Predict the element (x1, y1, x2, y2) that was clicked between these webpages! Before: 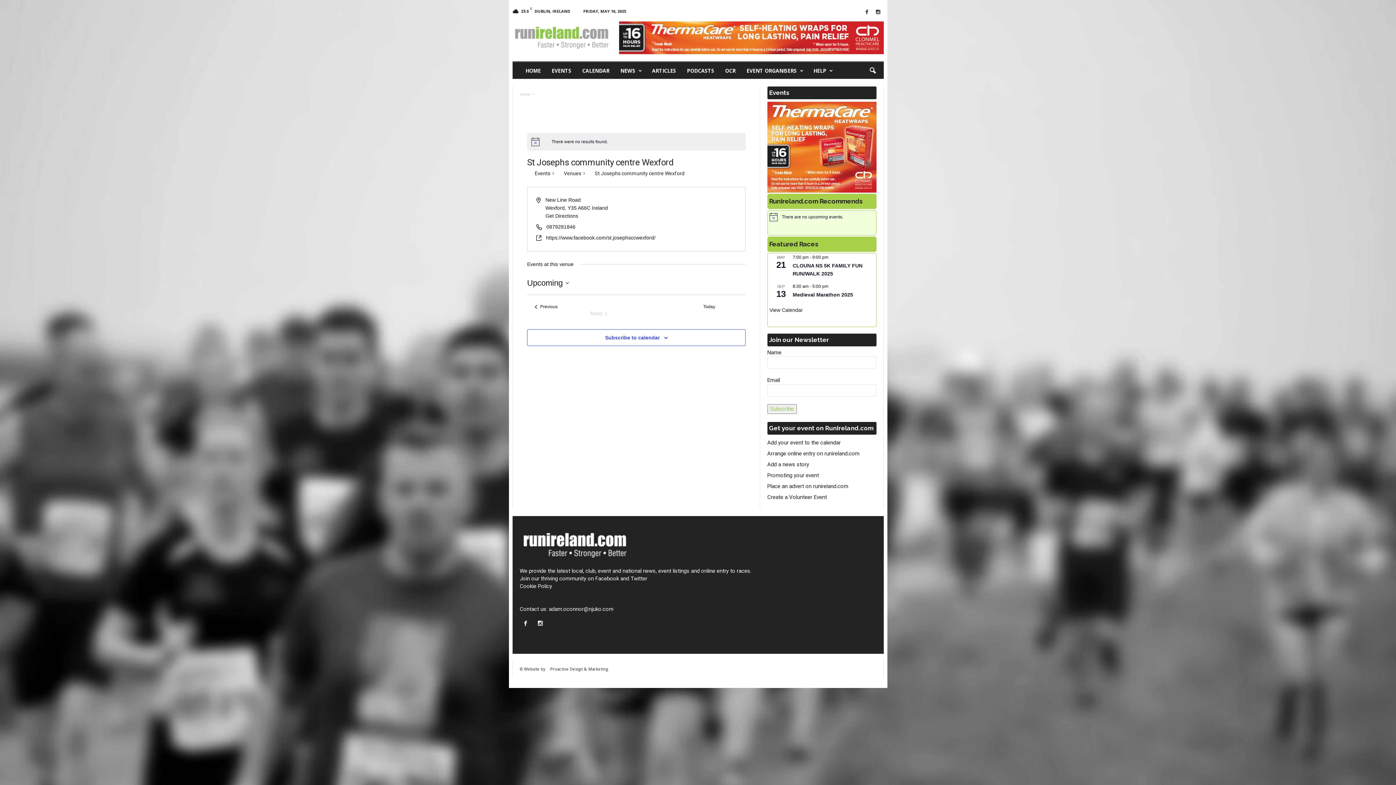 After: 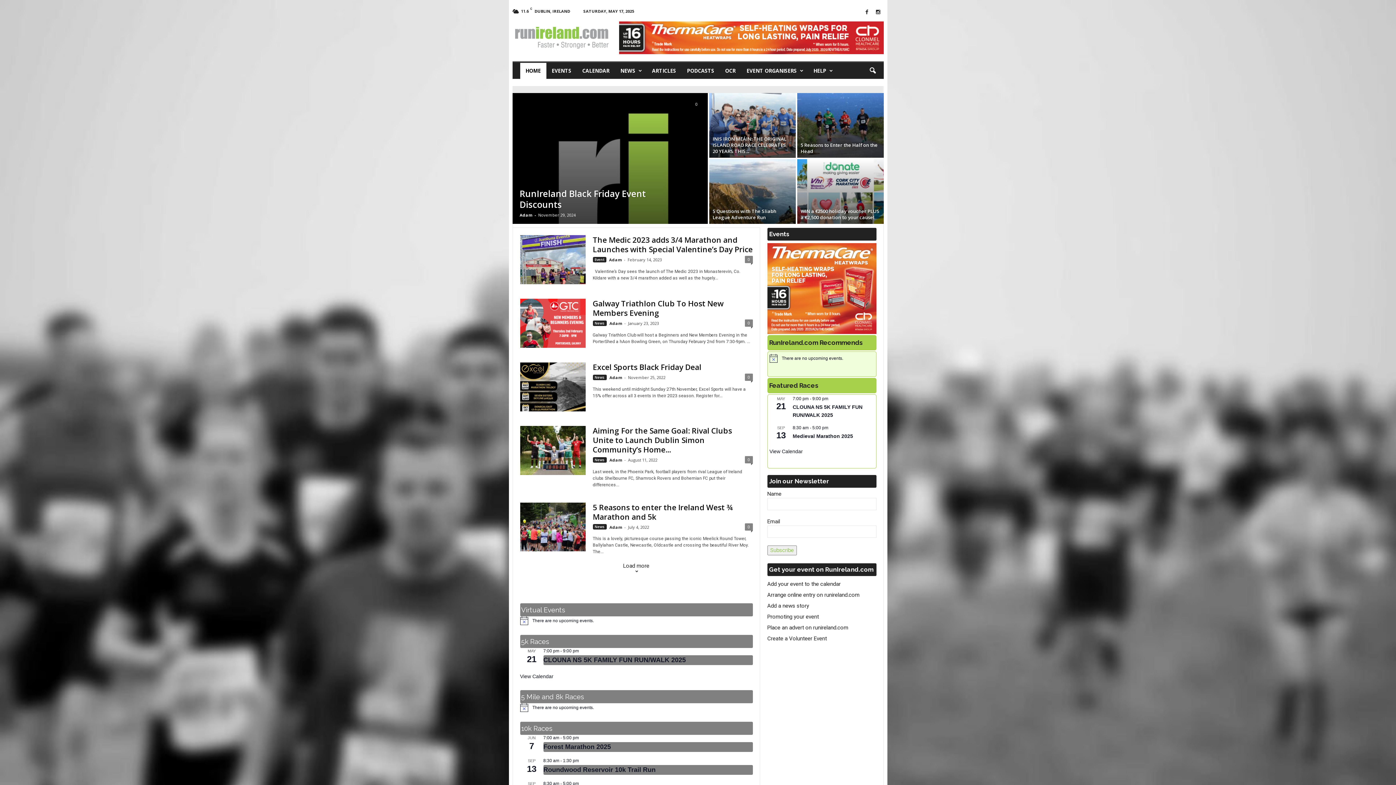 Action: bbox: (520, 91, 531, 96) label: Home 